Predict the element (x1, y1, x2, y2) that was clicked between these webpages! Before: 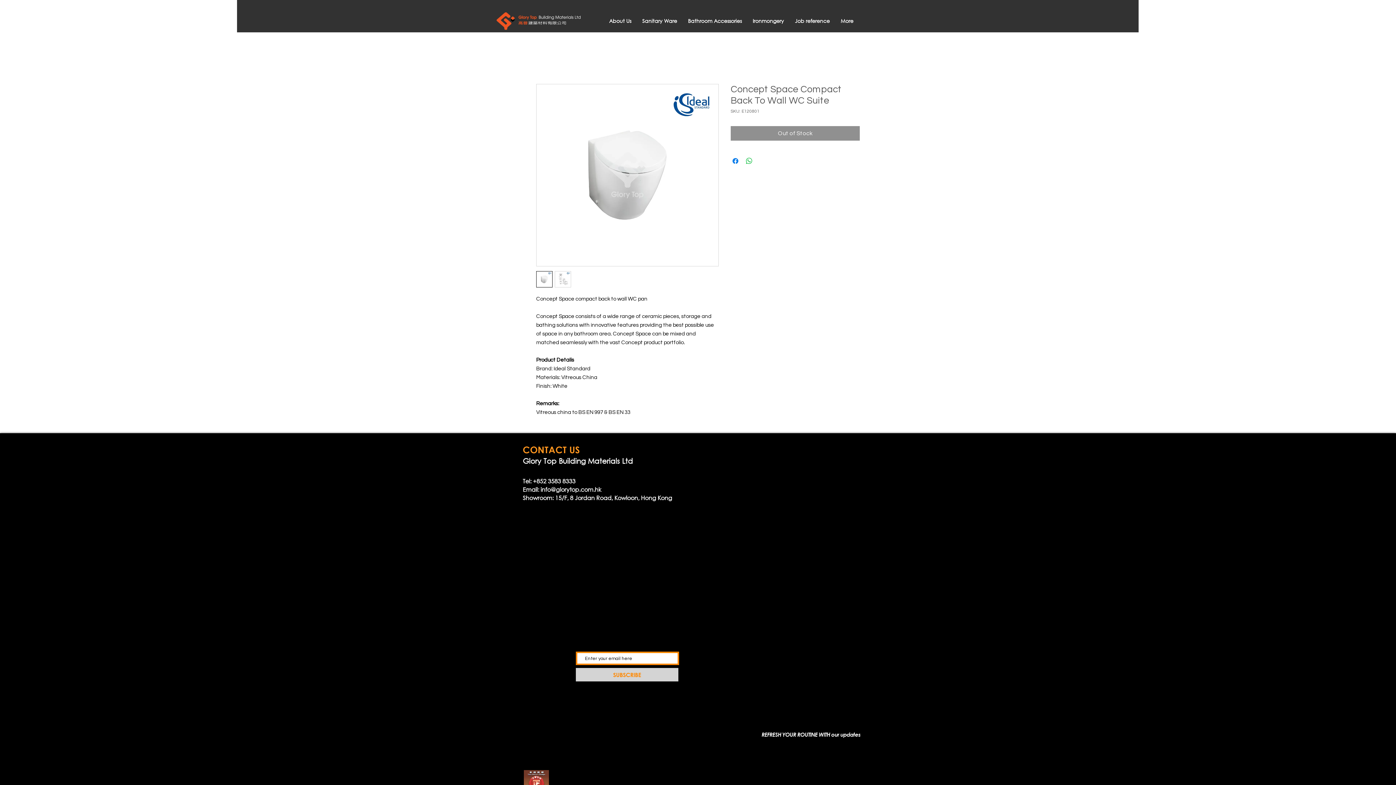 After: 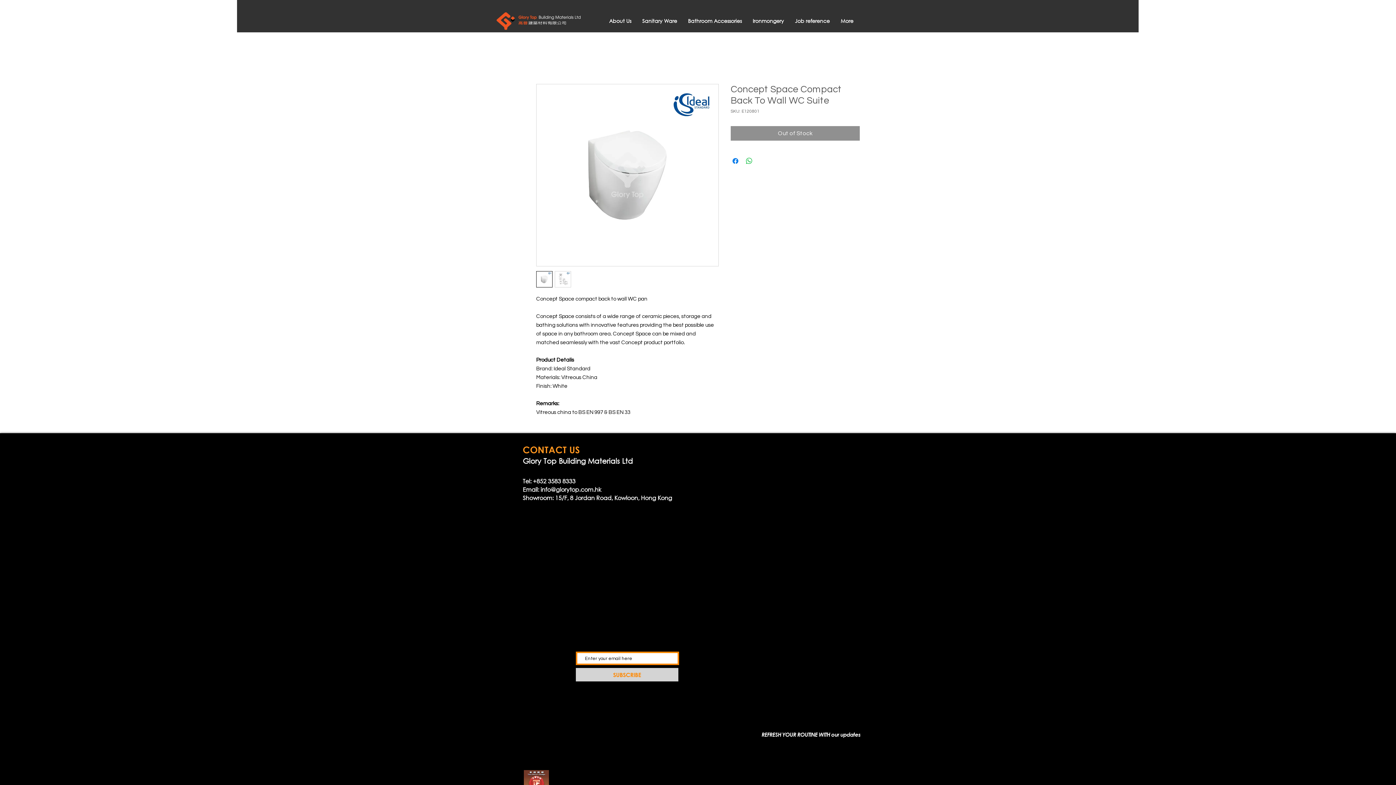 Action: label: info@glorytop.com.hk bbox: (540, 485, 601, 493)